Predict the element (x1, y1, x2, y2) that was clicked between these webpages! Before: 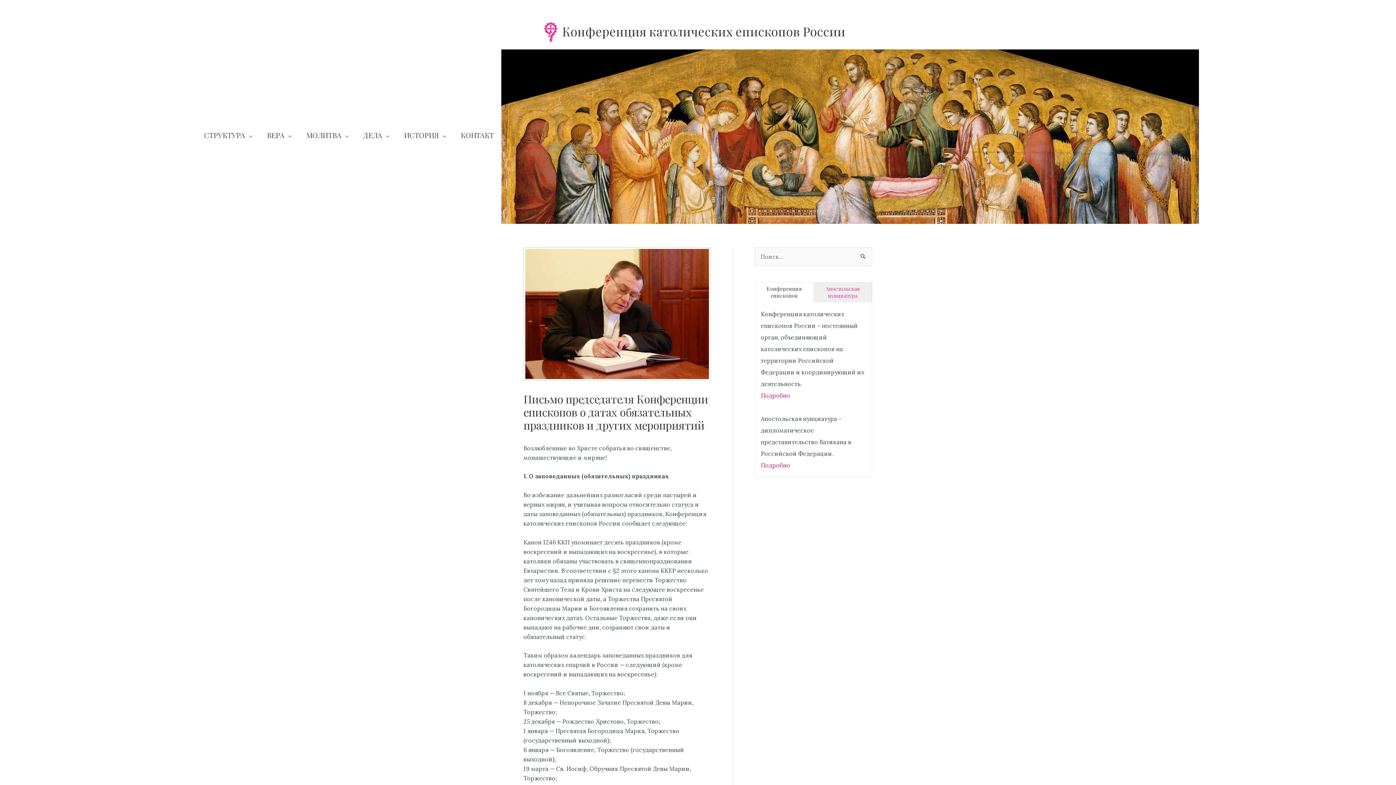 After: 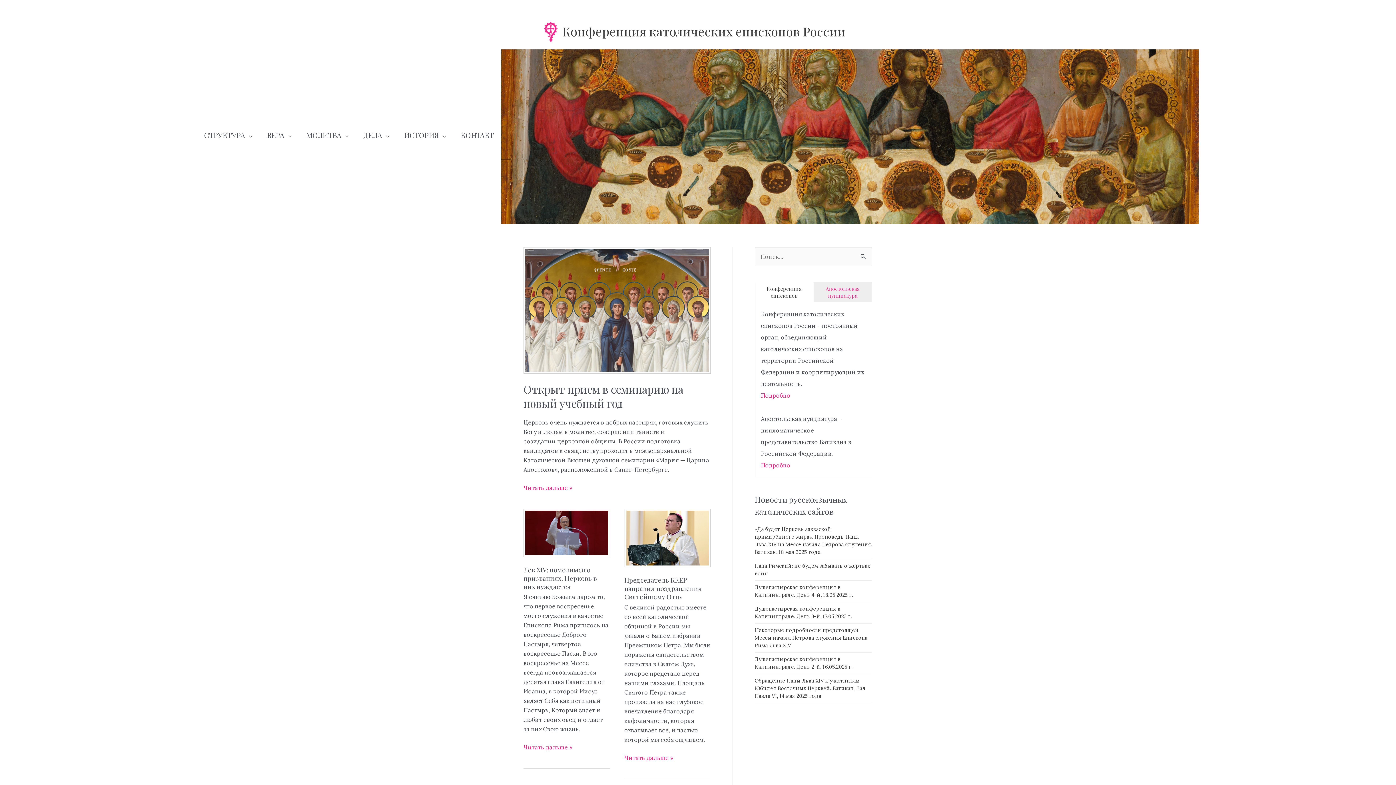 Action: bbox: (501, 132, 1199, 139)